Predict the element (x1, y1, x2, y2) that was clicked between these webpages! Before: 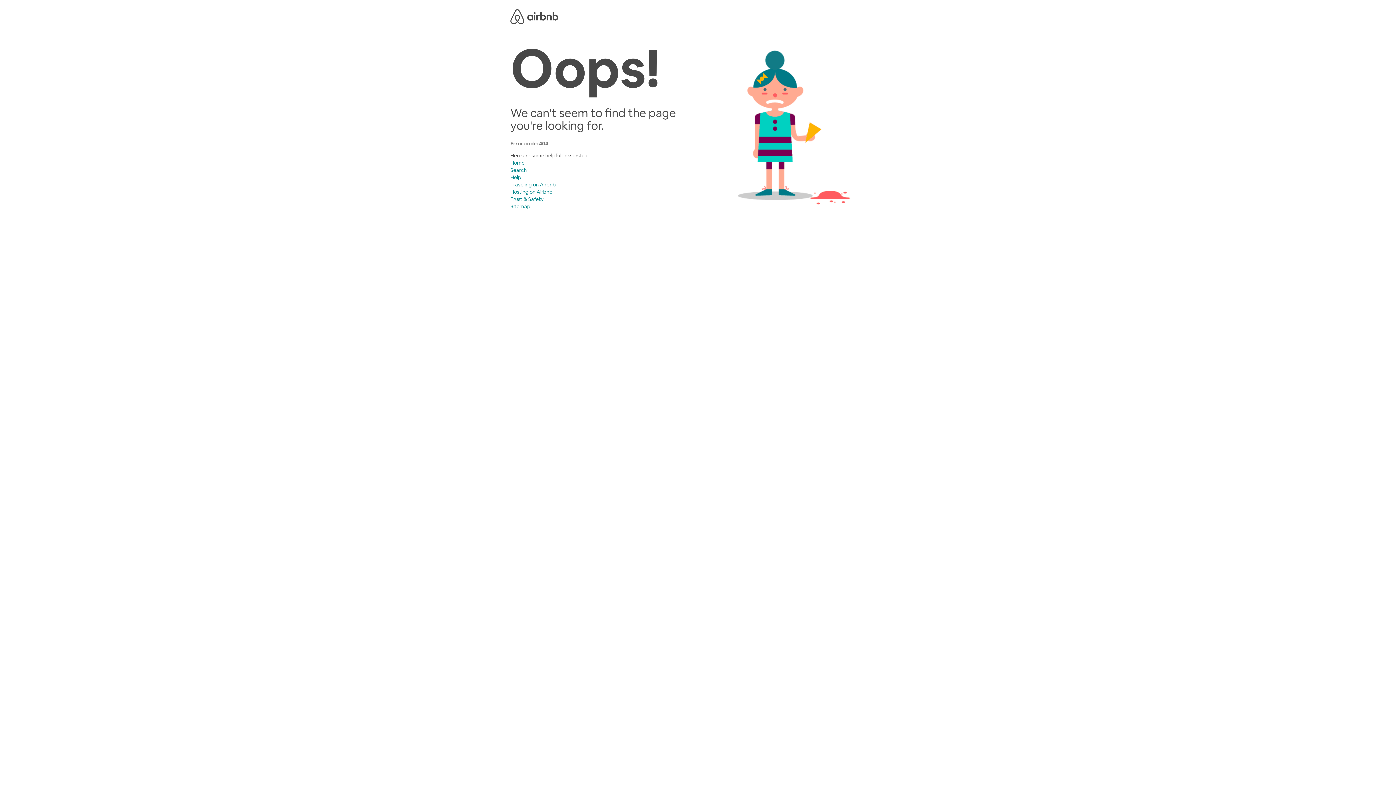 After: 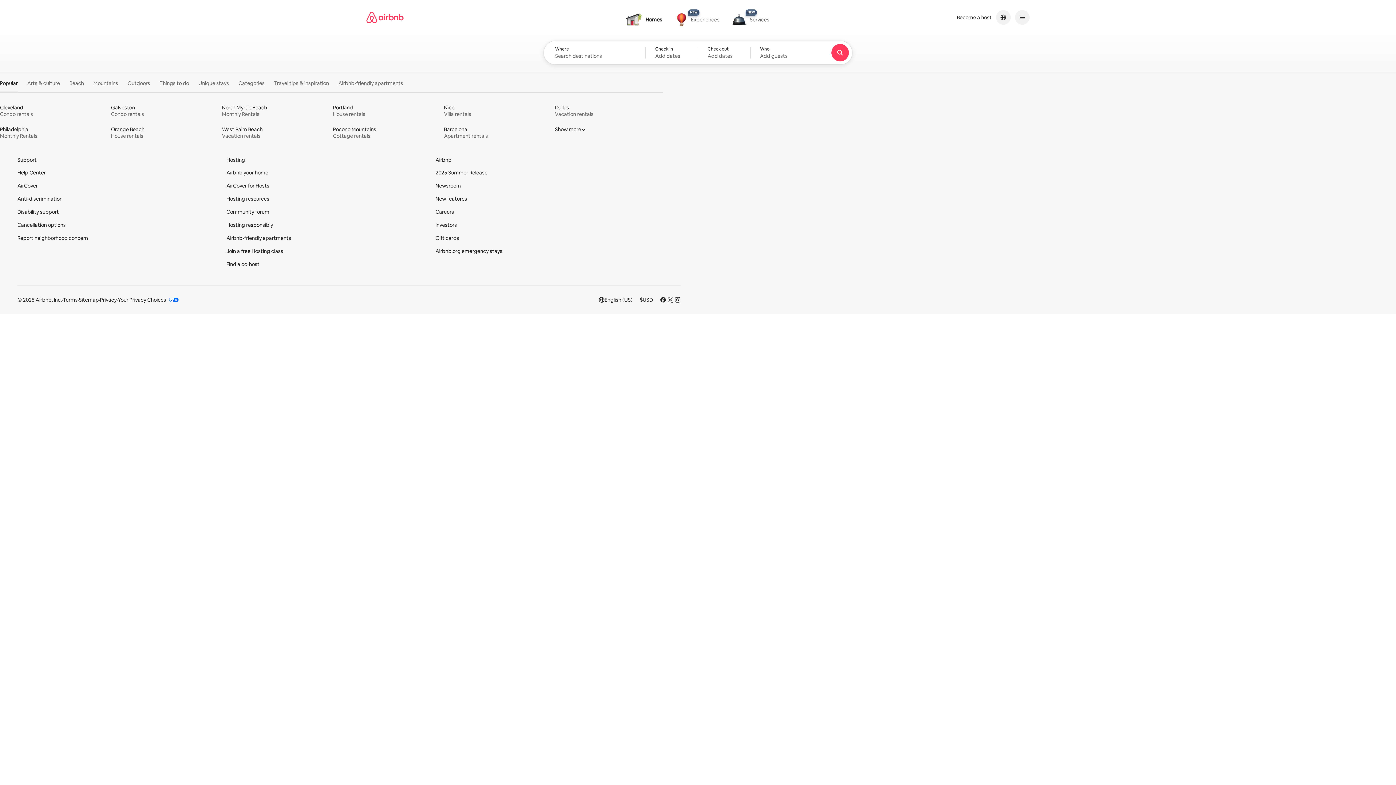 Action: bbox: (510, 159, 524, 166) label: Home